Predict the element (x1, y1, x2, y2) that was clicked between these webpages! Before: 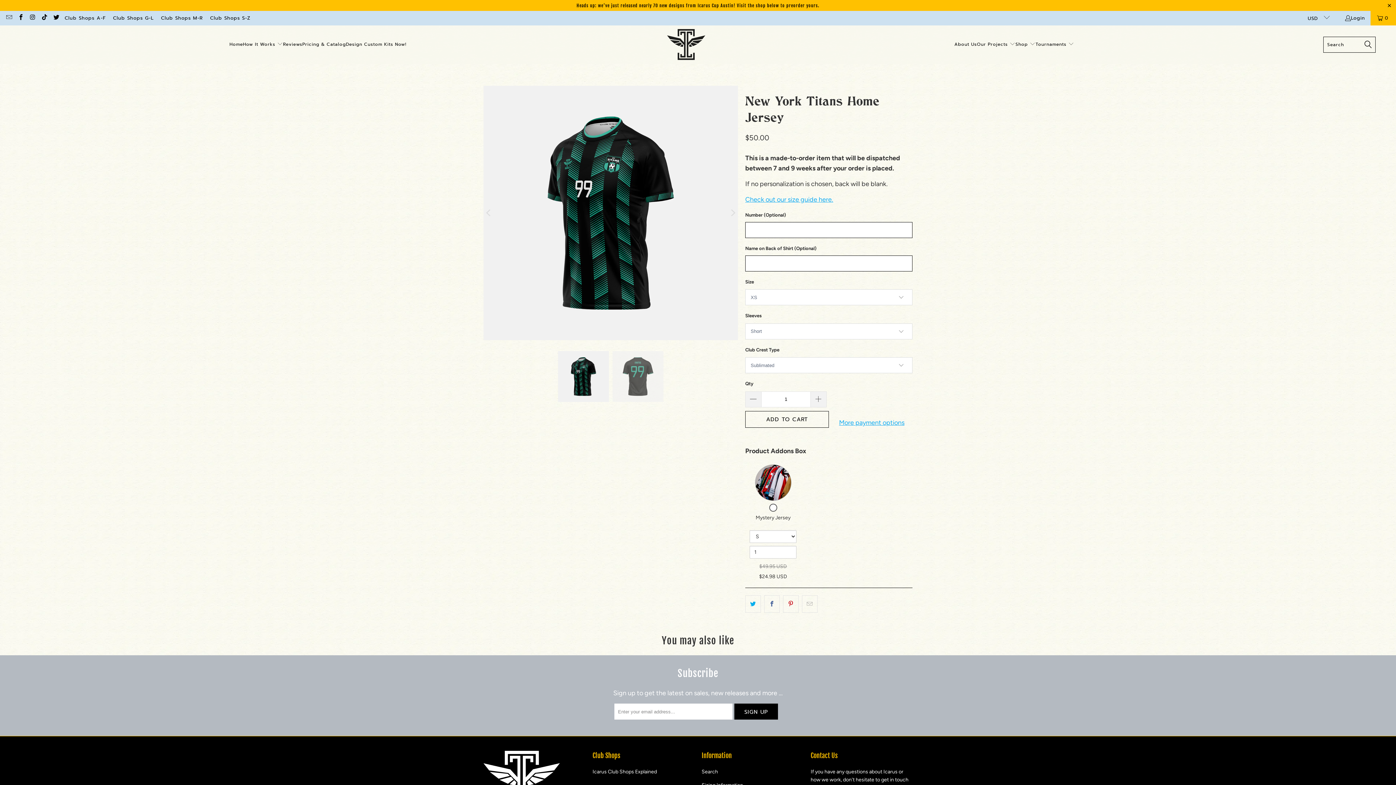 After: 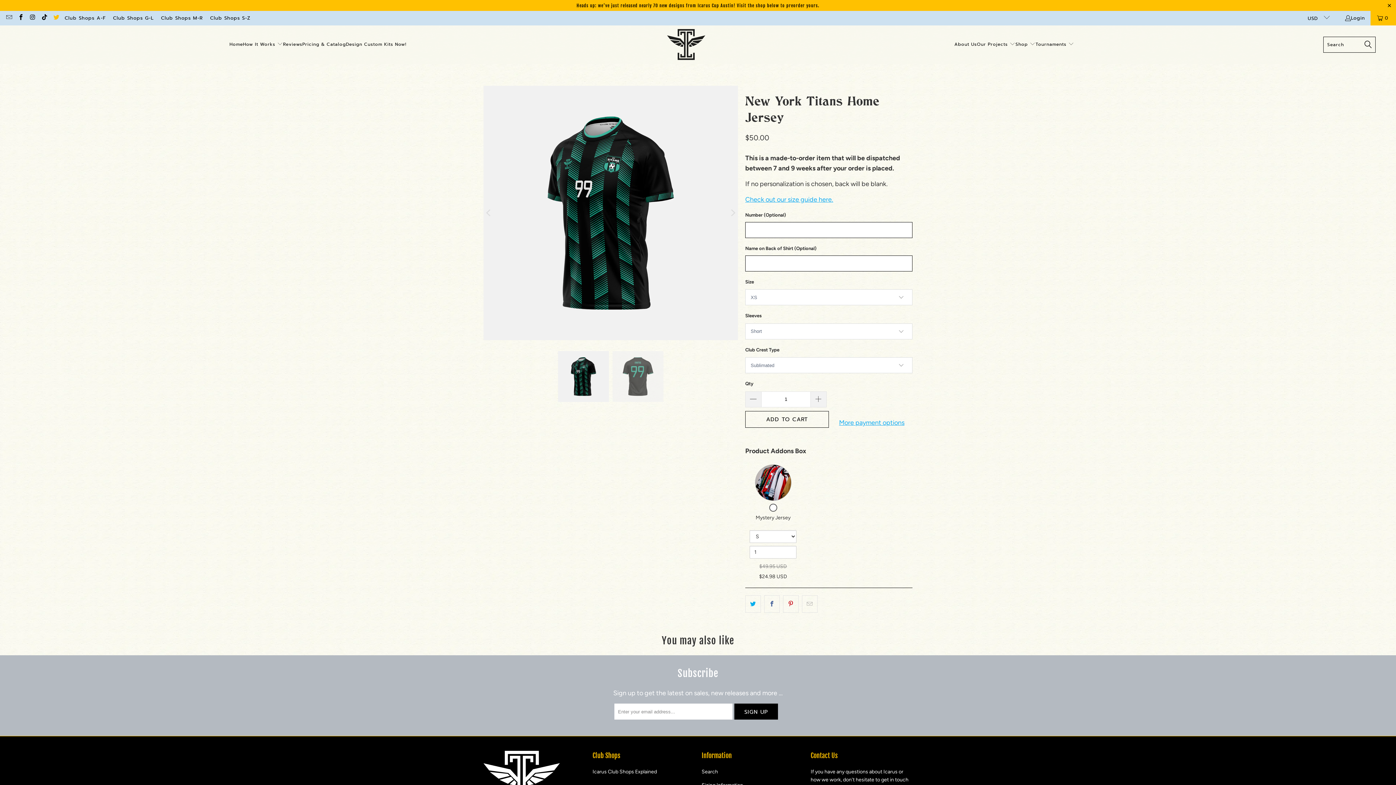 Action: bbox: (52, 14, 59, 21)